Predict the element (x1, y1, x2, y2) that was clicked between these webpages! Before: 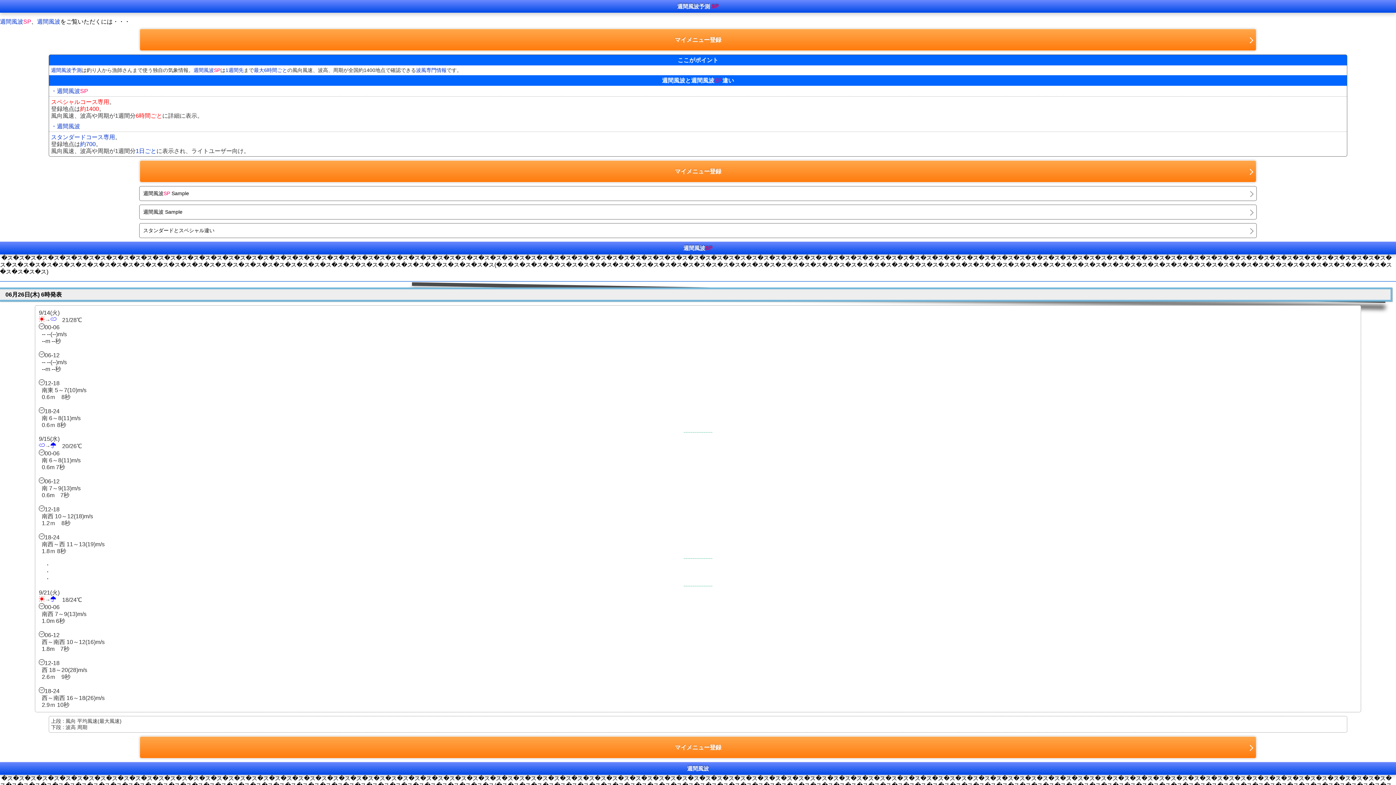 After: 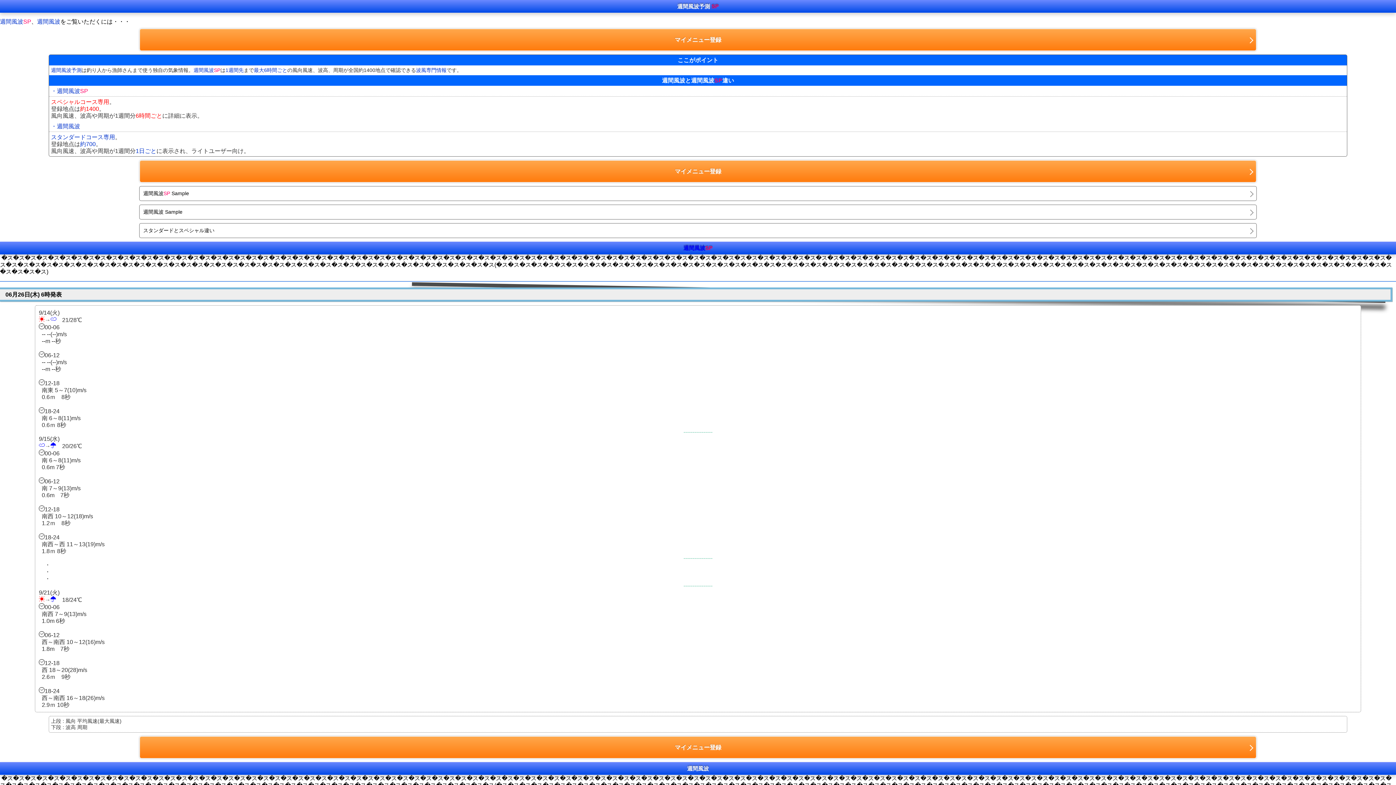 Action: bbox: (683, 245, 712, 251) label: 週間風波SP